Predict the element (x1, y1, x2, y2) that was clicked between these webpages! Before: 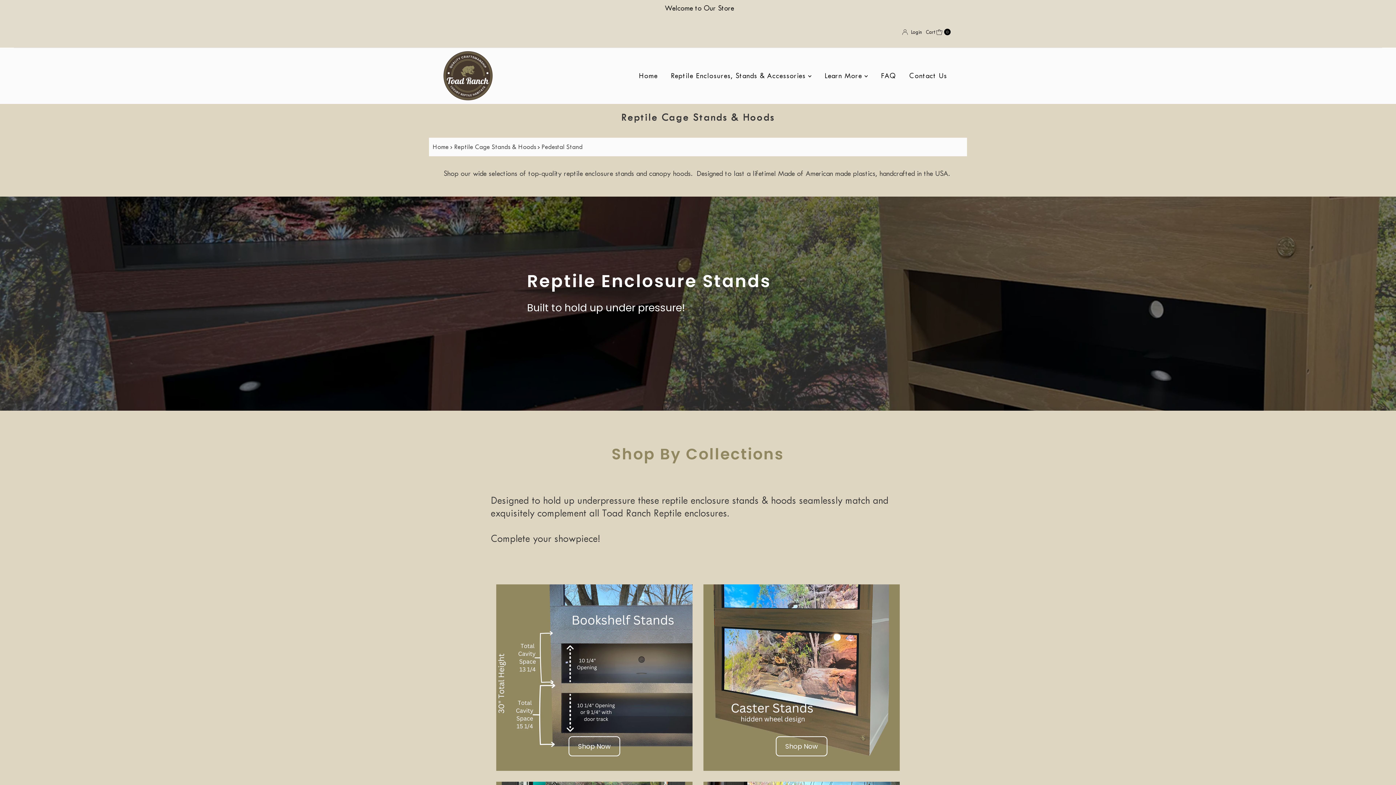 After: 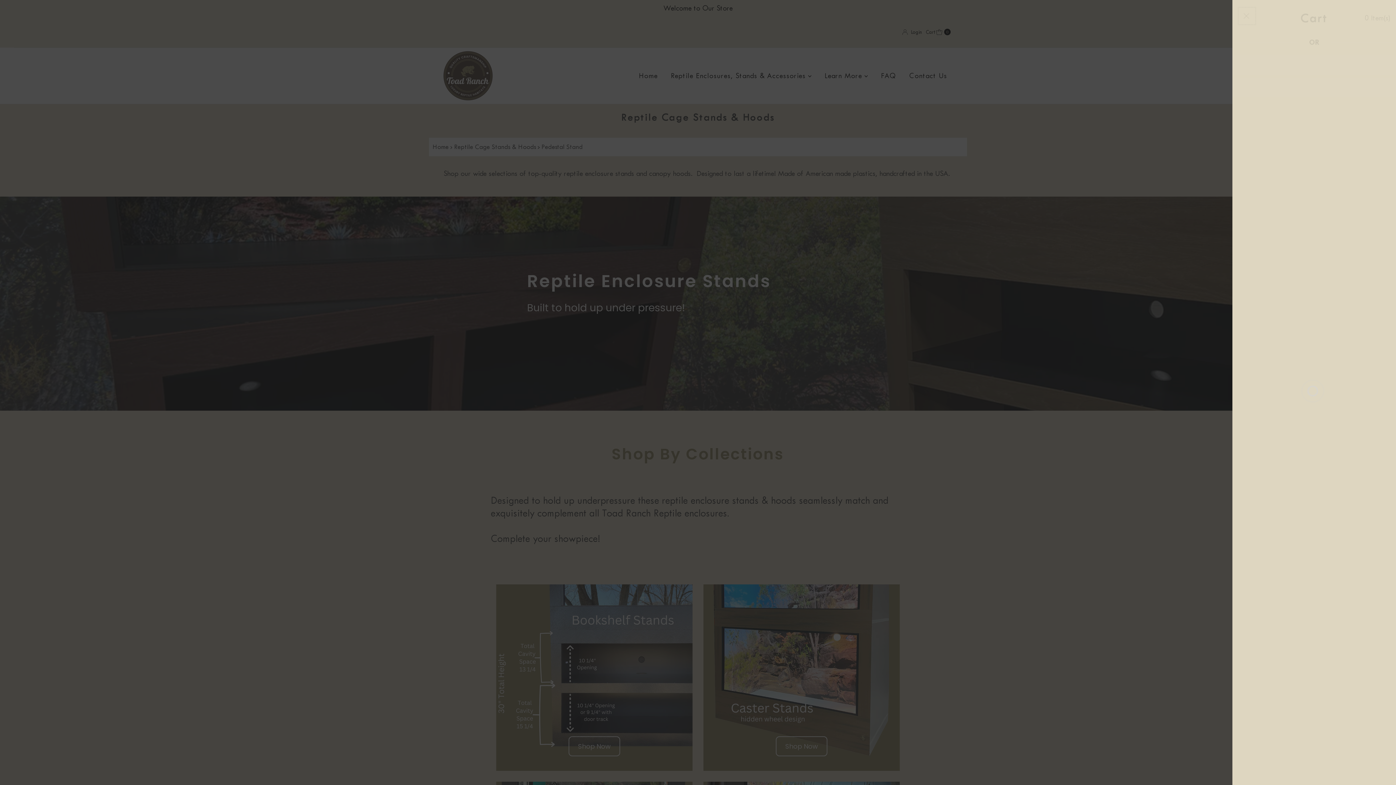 Action: label: Open cart bbox: (925, 23, 950, 40)